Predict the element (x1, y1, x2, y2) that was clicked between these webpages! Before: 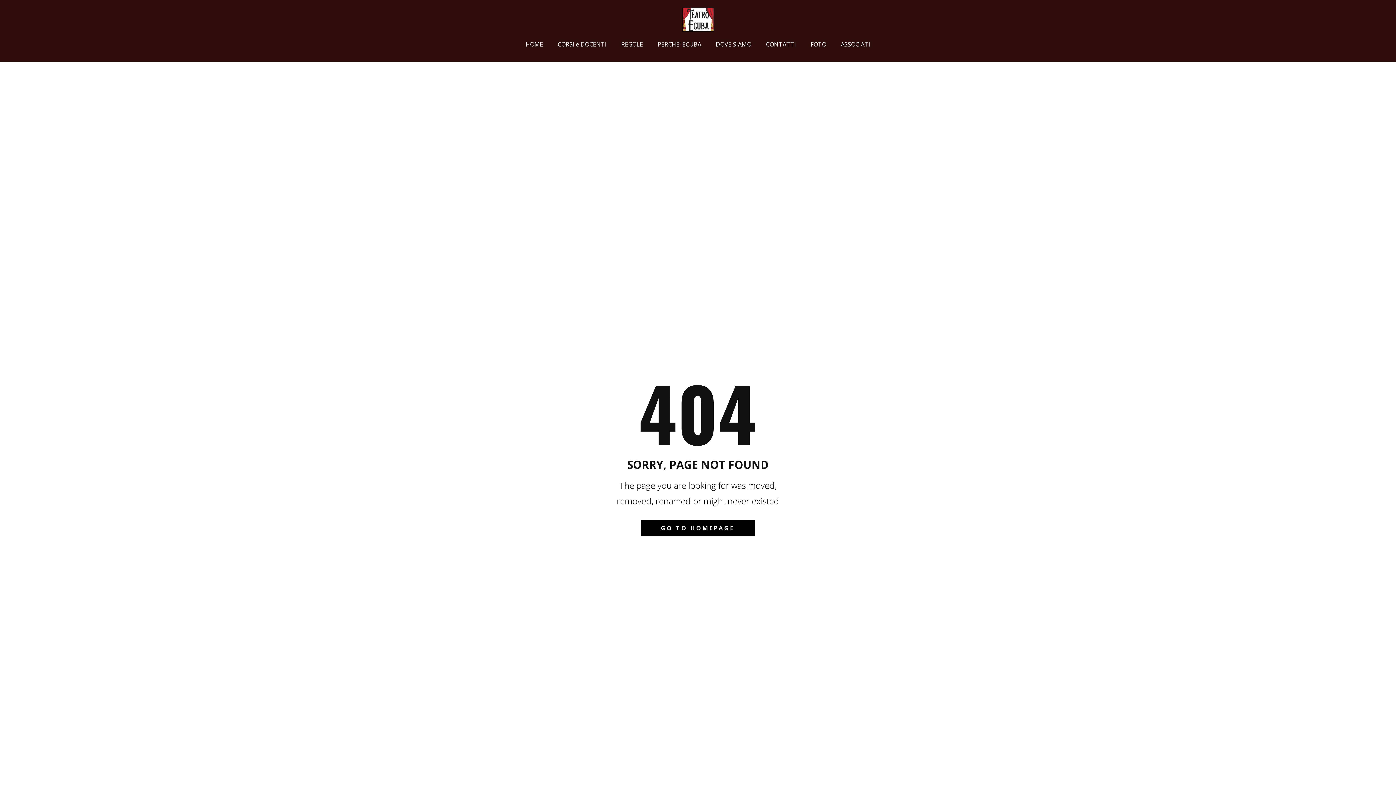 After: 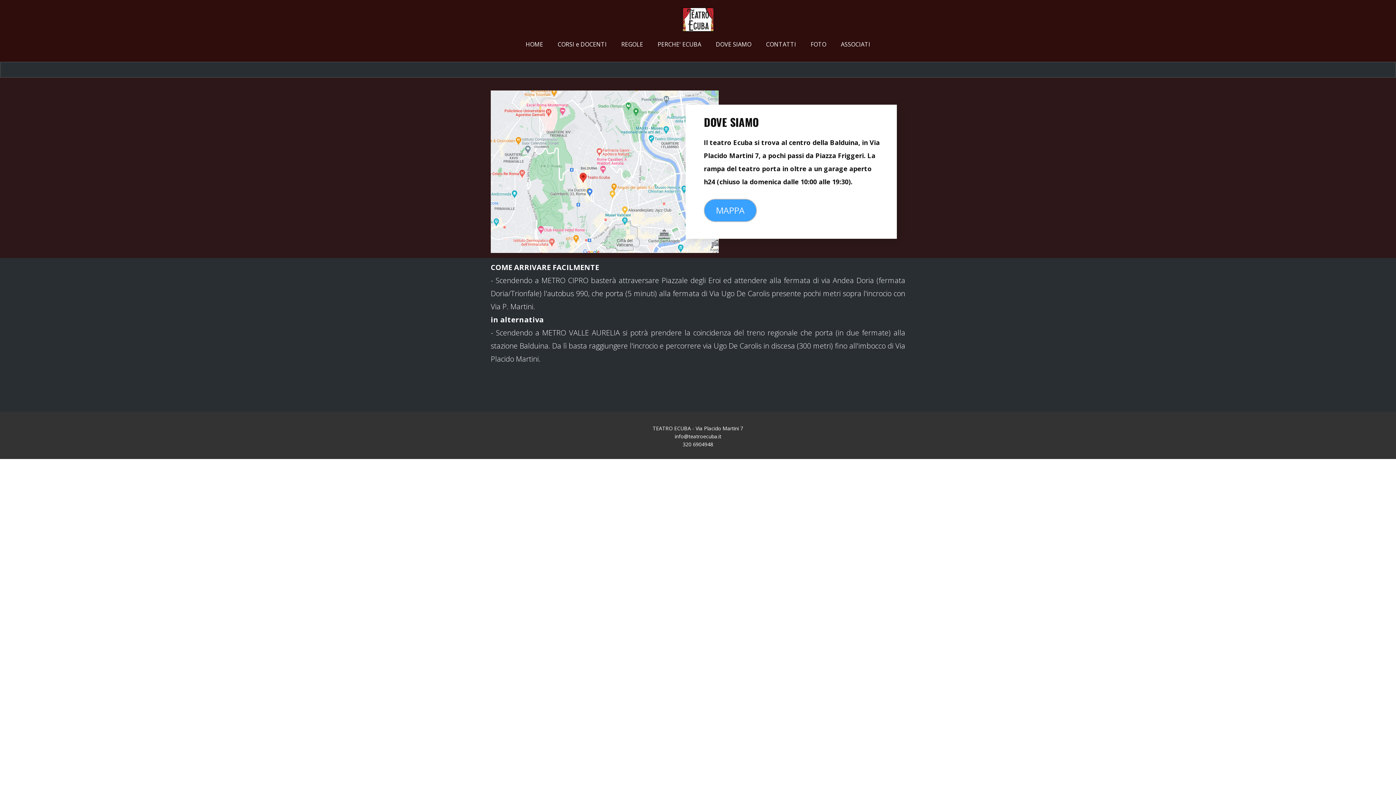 Action: bbox: (708, 37, 758, 50) label: DOVE SIAMO